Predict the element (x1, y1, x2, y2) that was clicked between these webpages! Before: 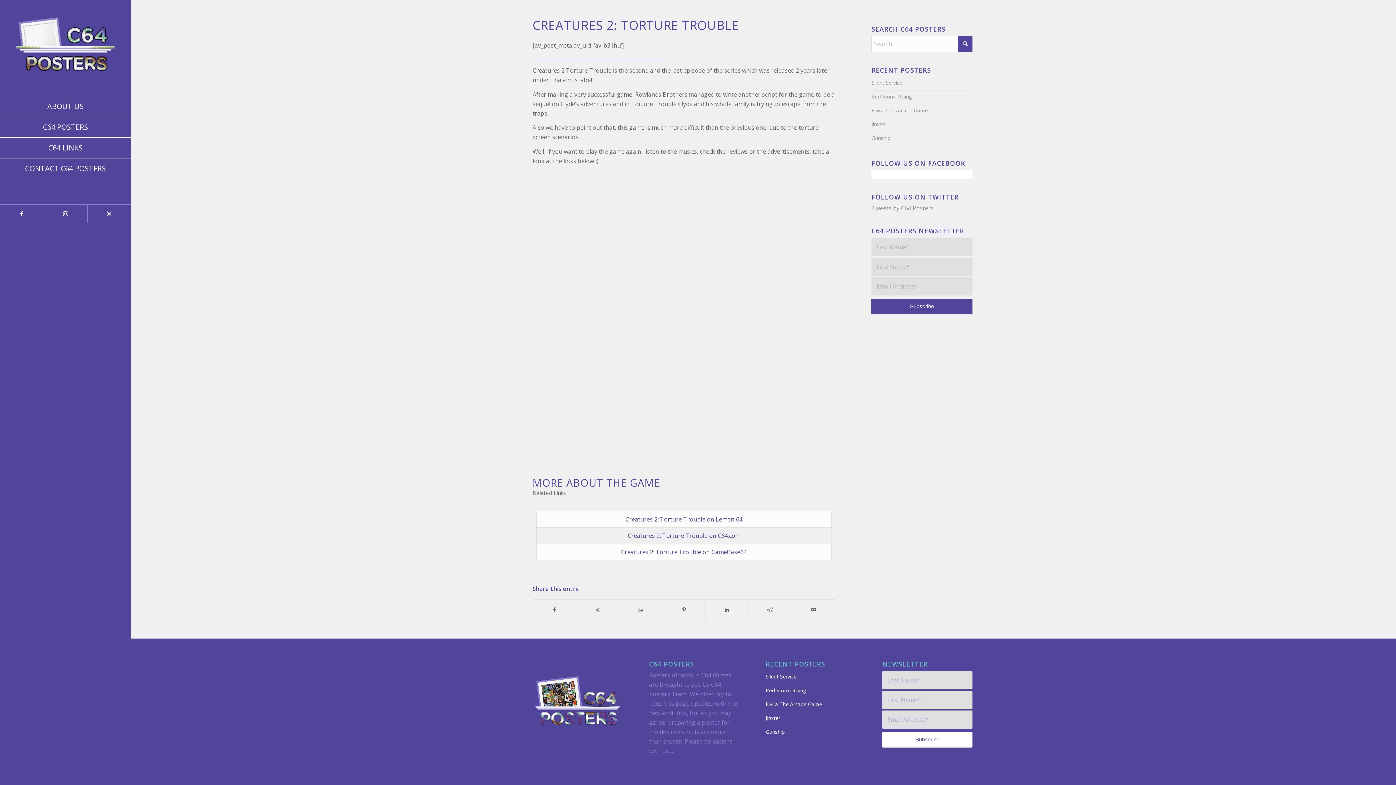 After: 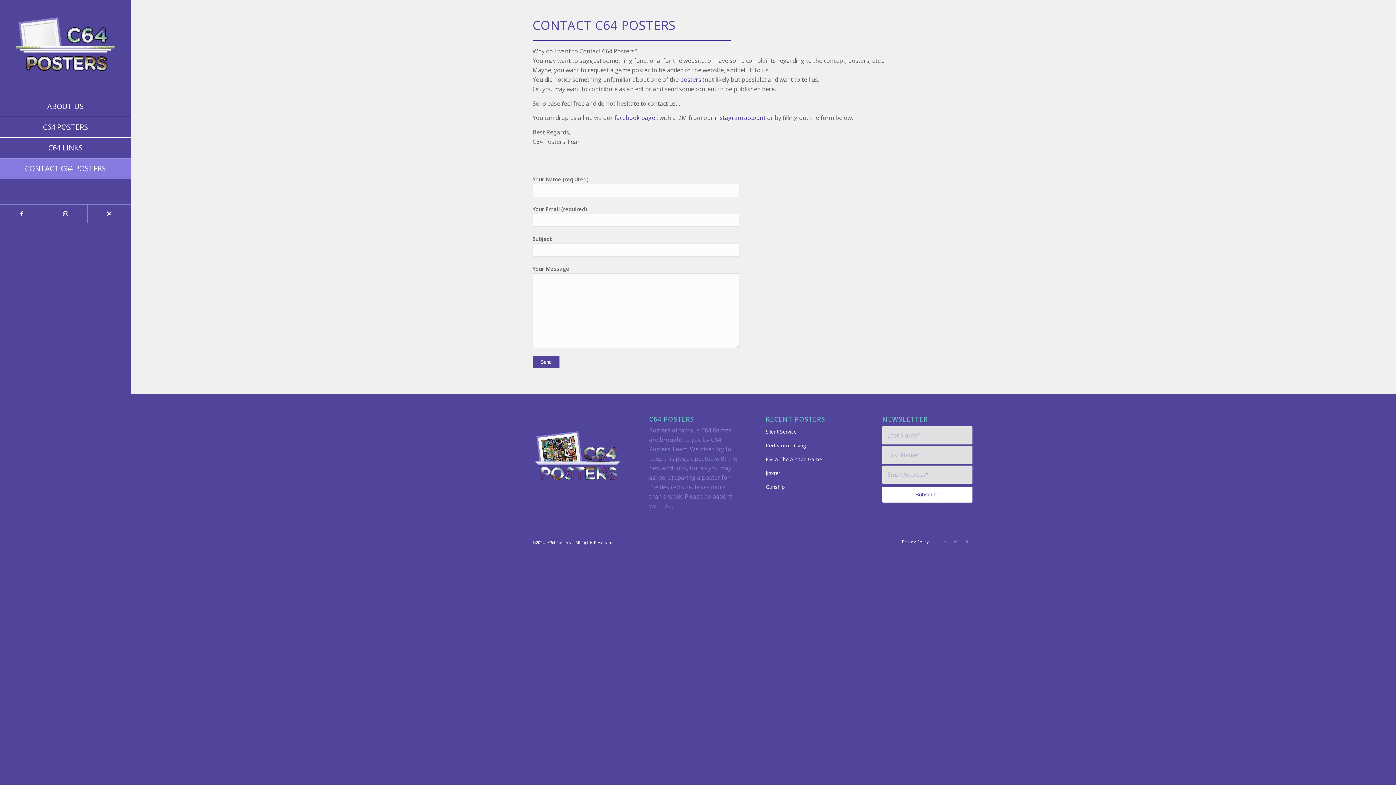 Action: bbox: (0, 158, 130, 178) label: CONTACT C64 POSTERS